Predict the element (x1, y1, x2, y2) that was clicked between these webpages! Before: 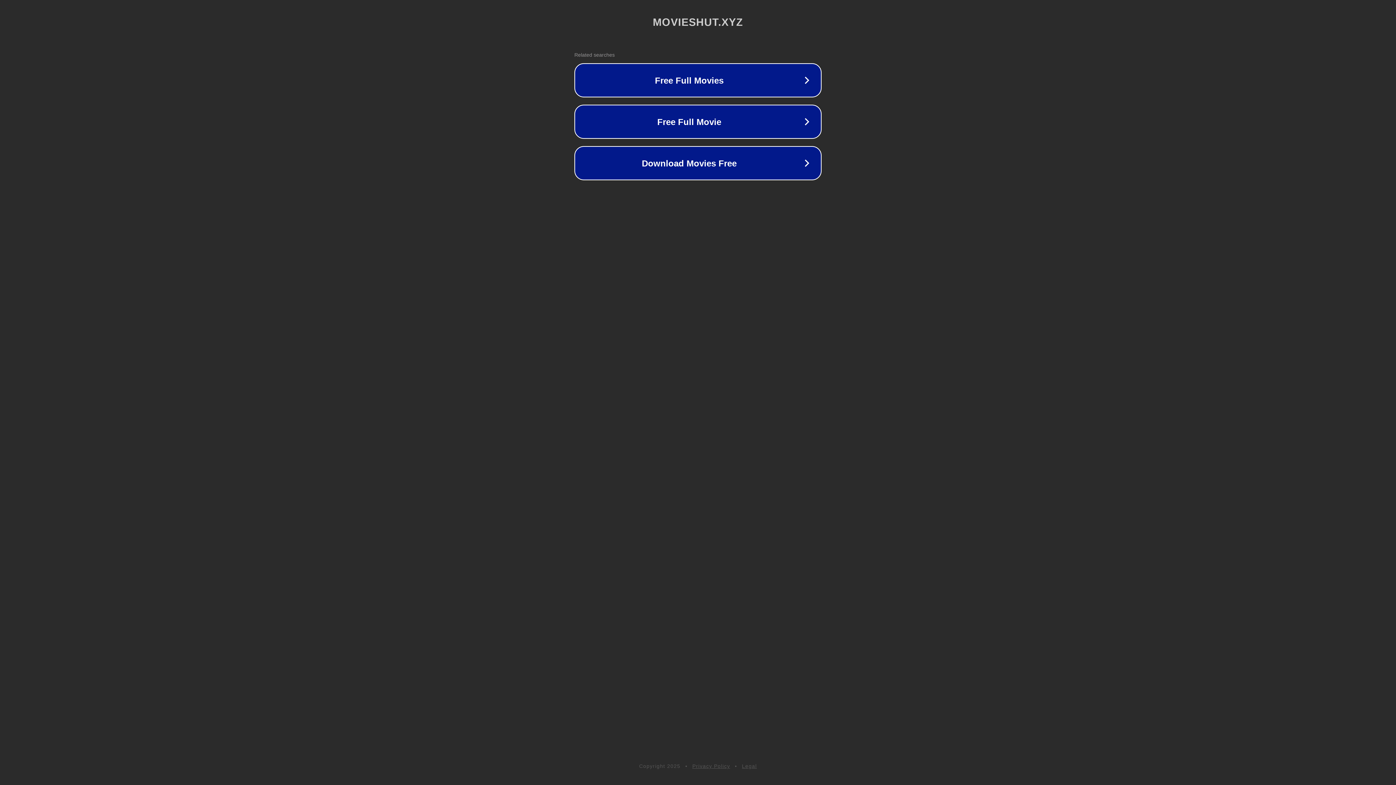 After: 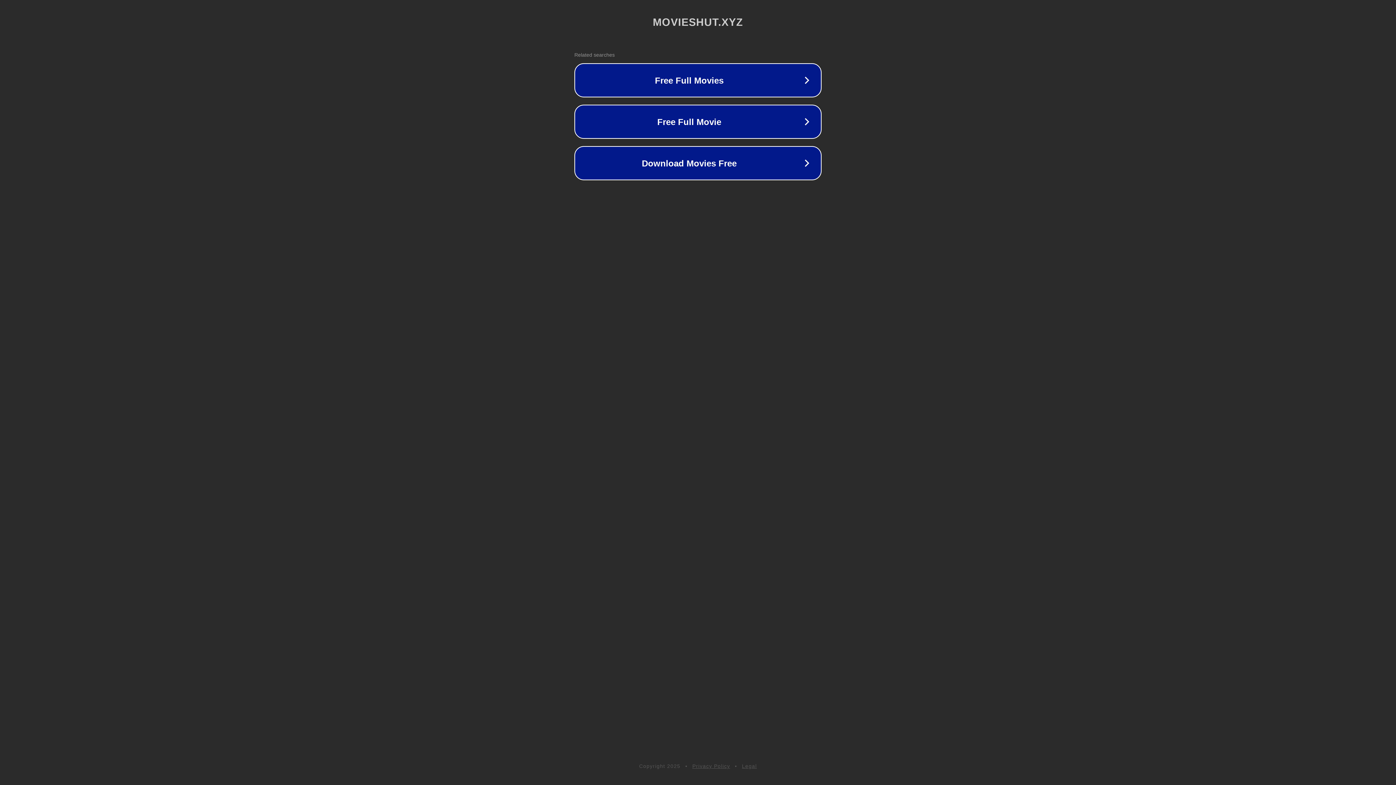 Action: bbox: (742, 763, 757, 769) label: Legal